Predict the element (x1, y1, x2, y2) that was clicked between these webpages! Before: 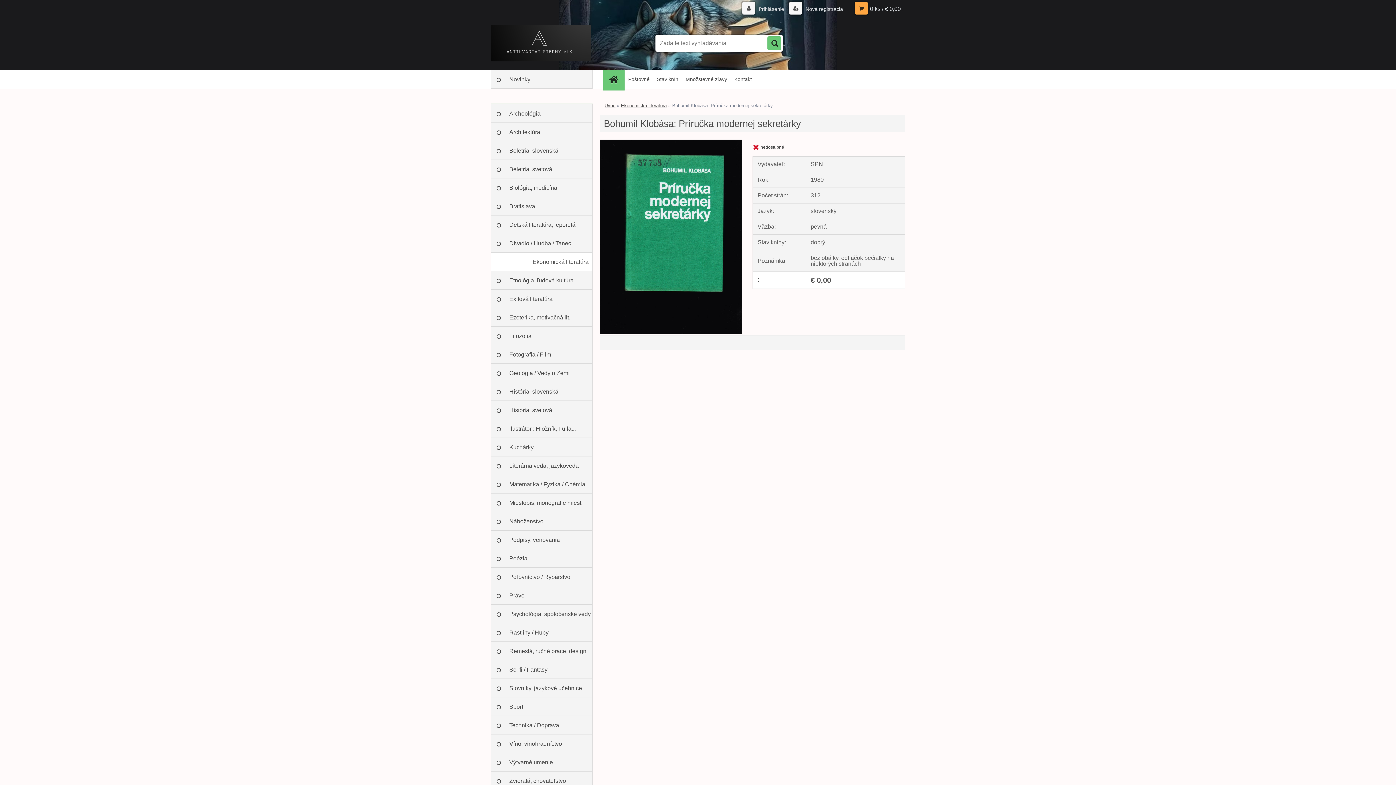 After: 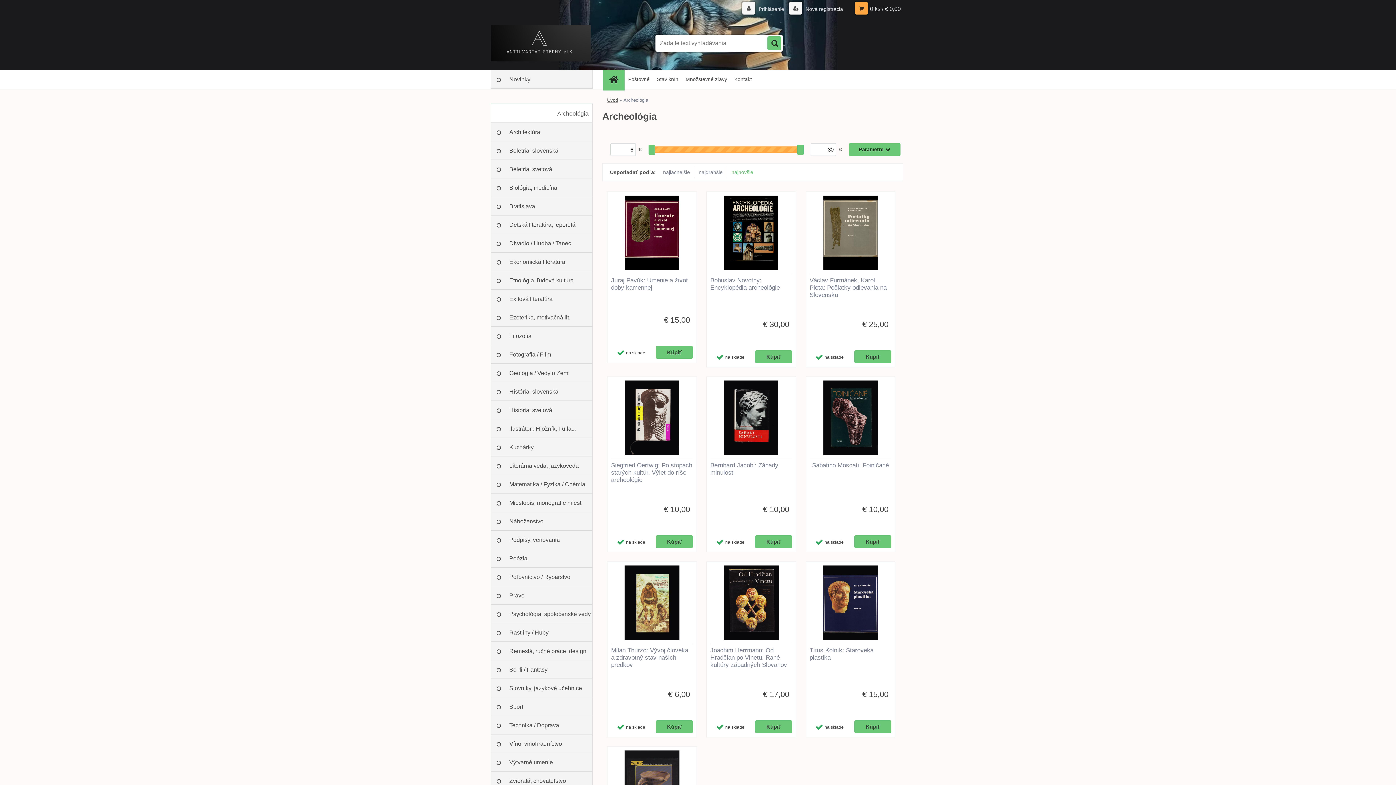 Action: bbox: (490, 104, 592, 122) label: Archeológia